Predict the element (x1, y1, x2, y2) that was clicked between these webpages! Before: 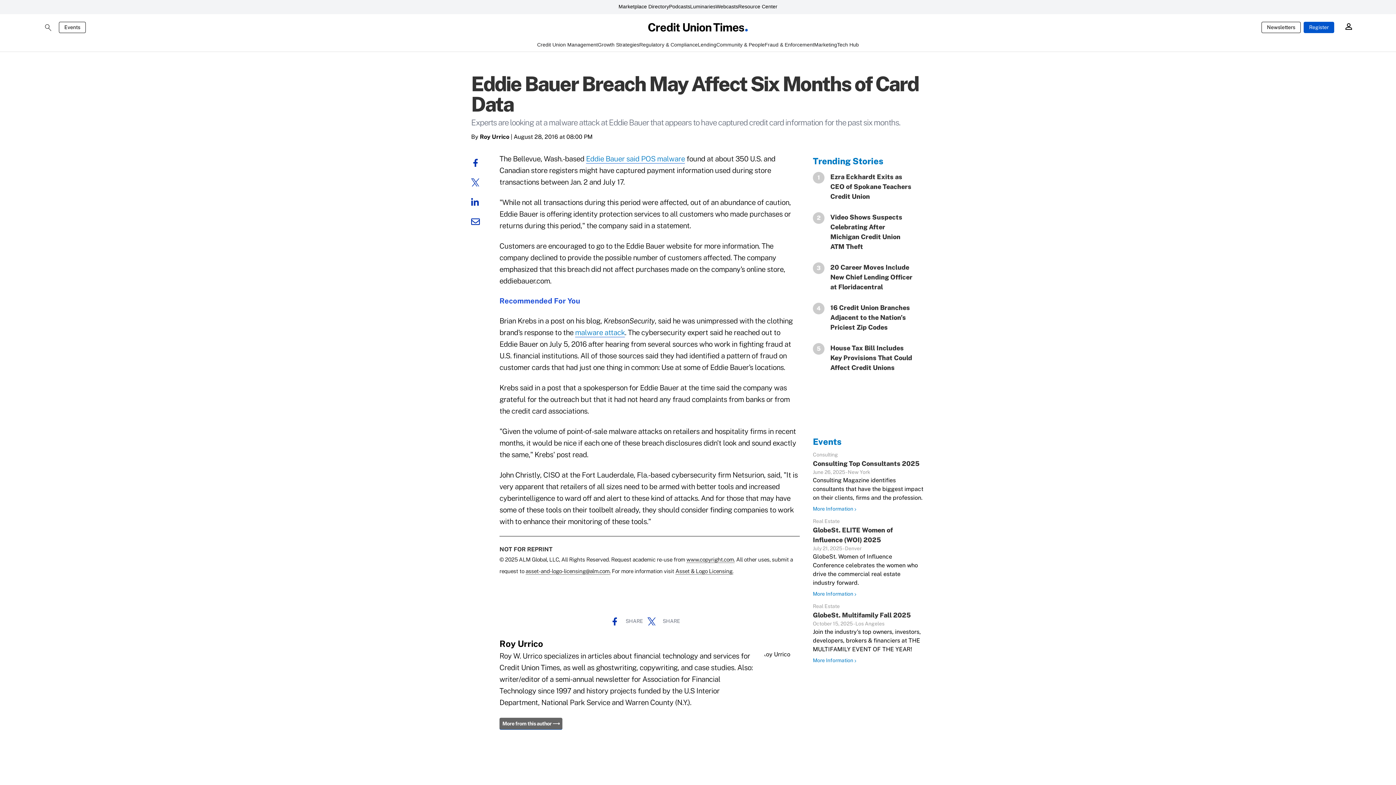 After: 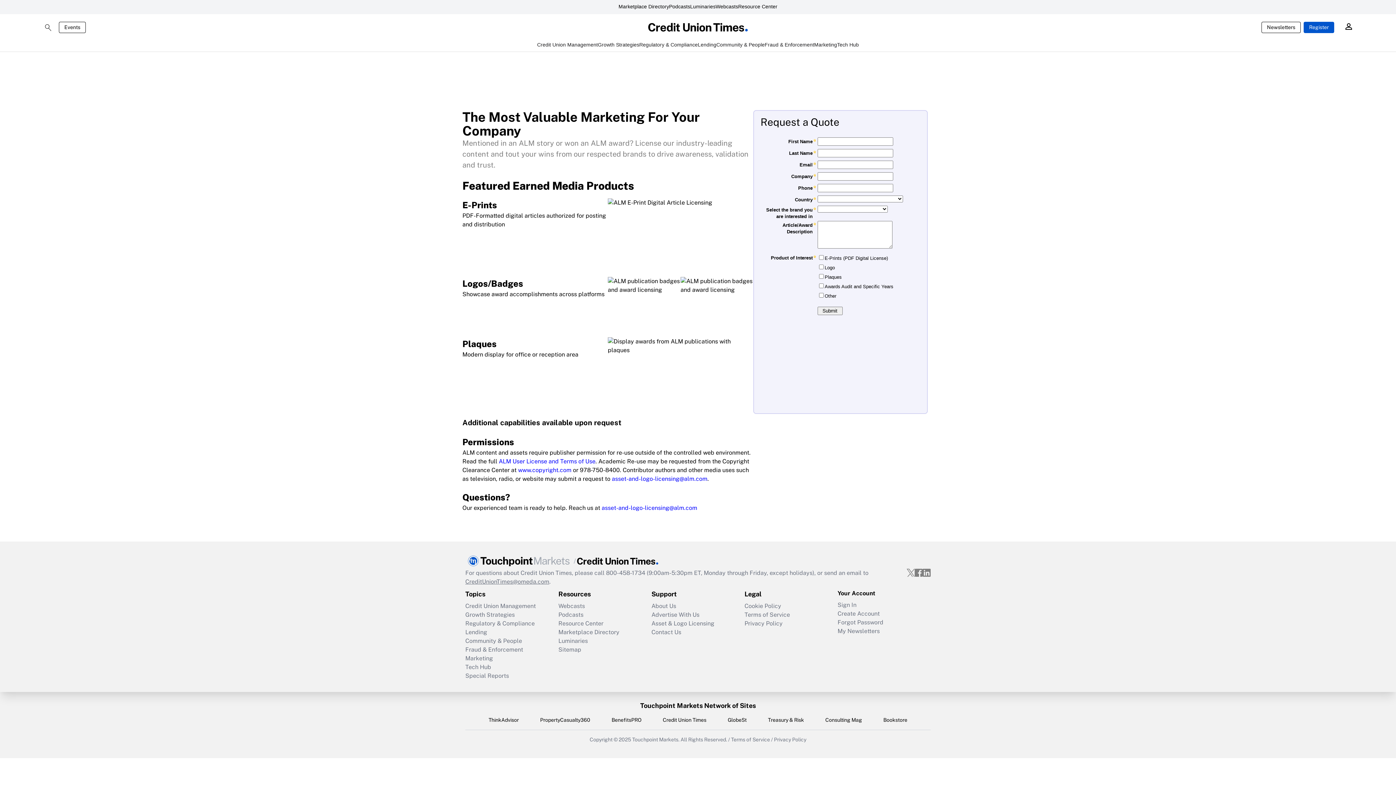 Action: bbox: (675, 568, 733, 574) label: Asset & Logo Licensing.